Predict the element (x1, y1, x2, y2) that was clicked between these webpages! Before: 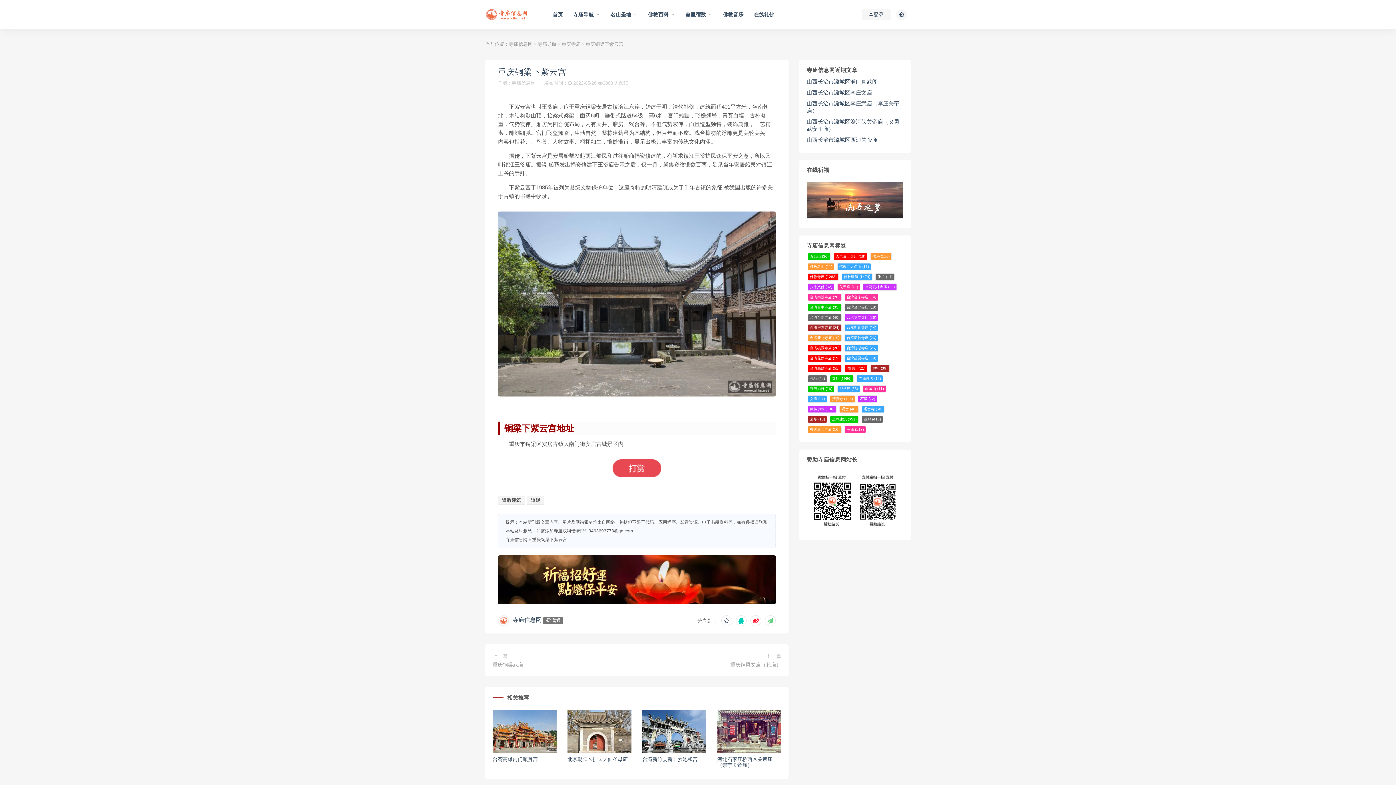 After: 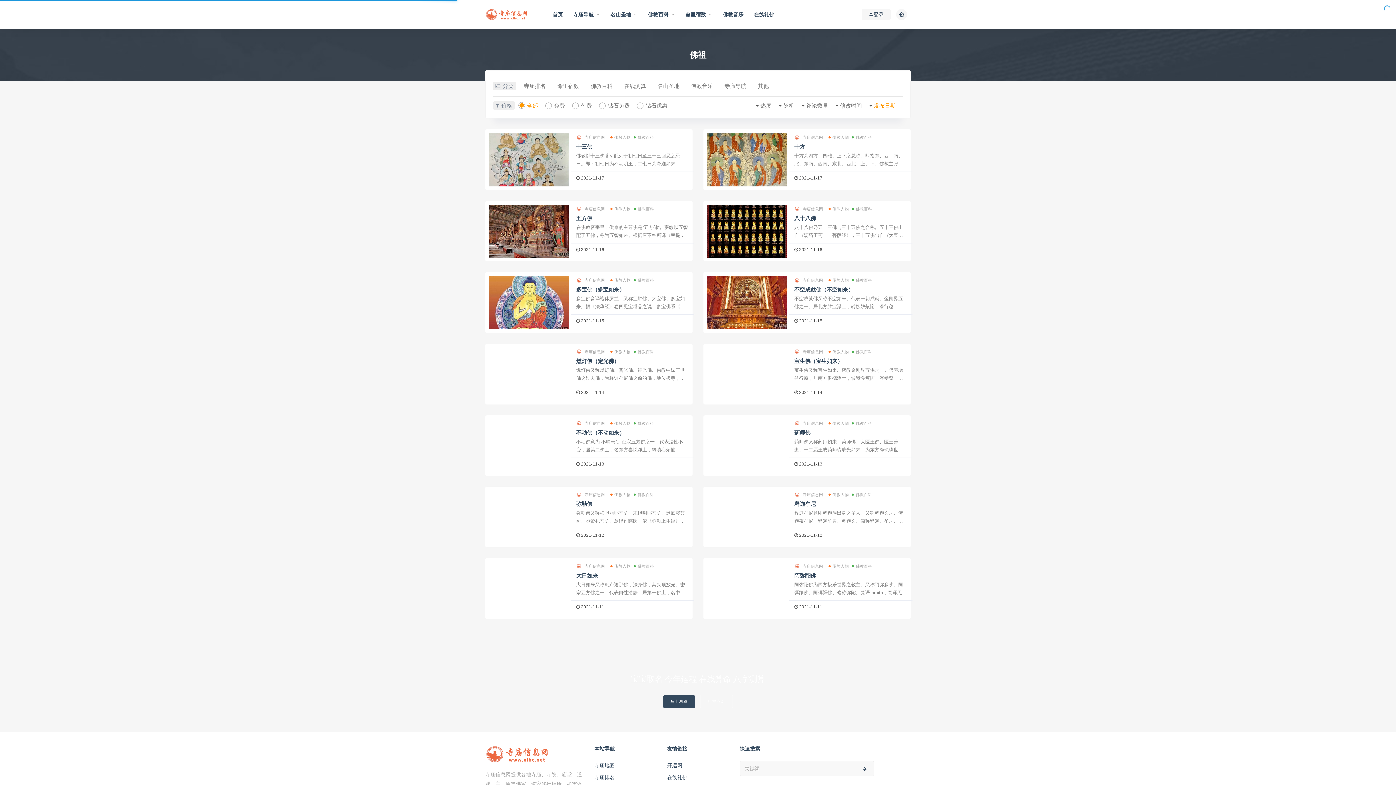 Action: bbox: (875, 273, 894, 280) label: 佛祖 (14)